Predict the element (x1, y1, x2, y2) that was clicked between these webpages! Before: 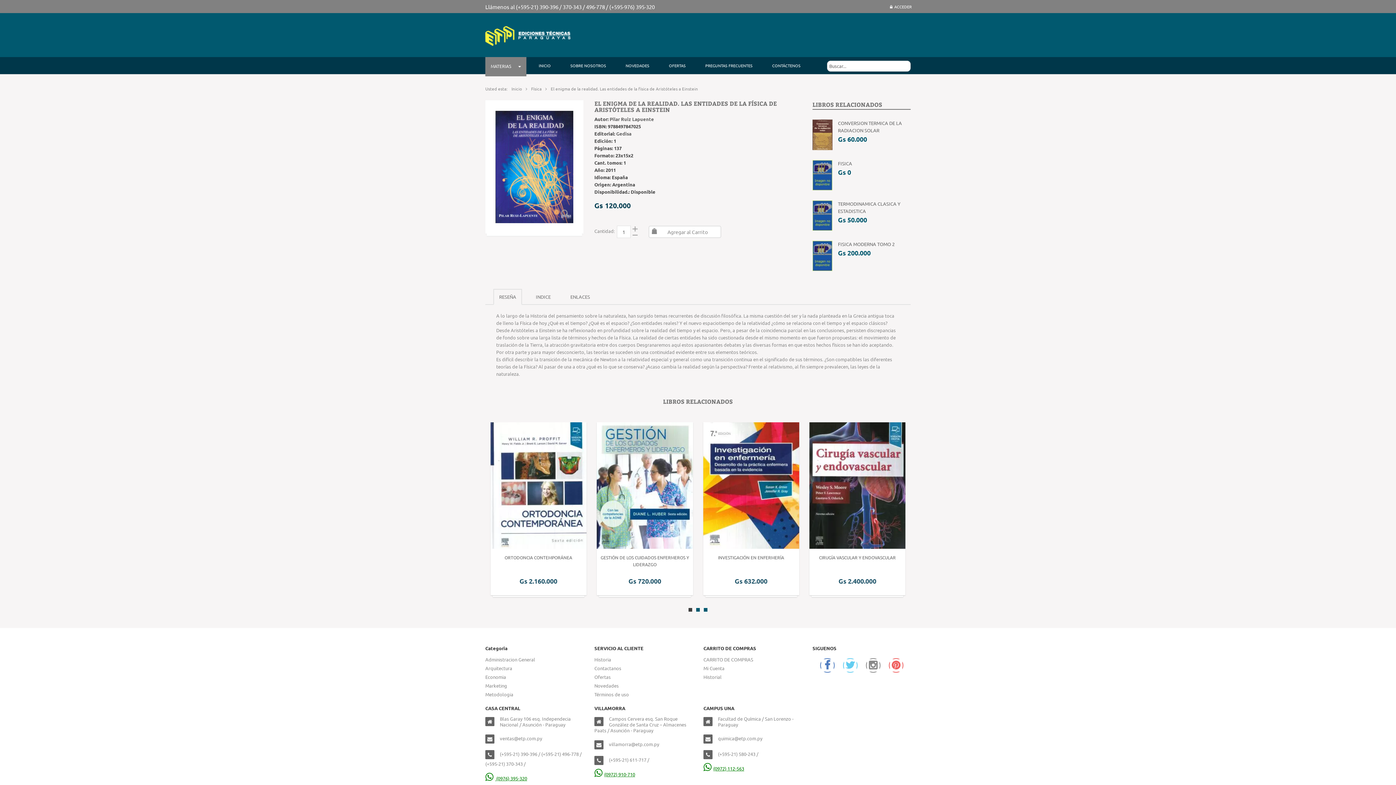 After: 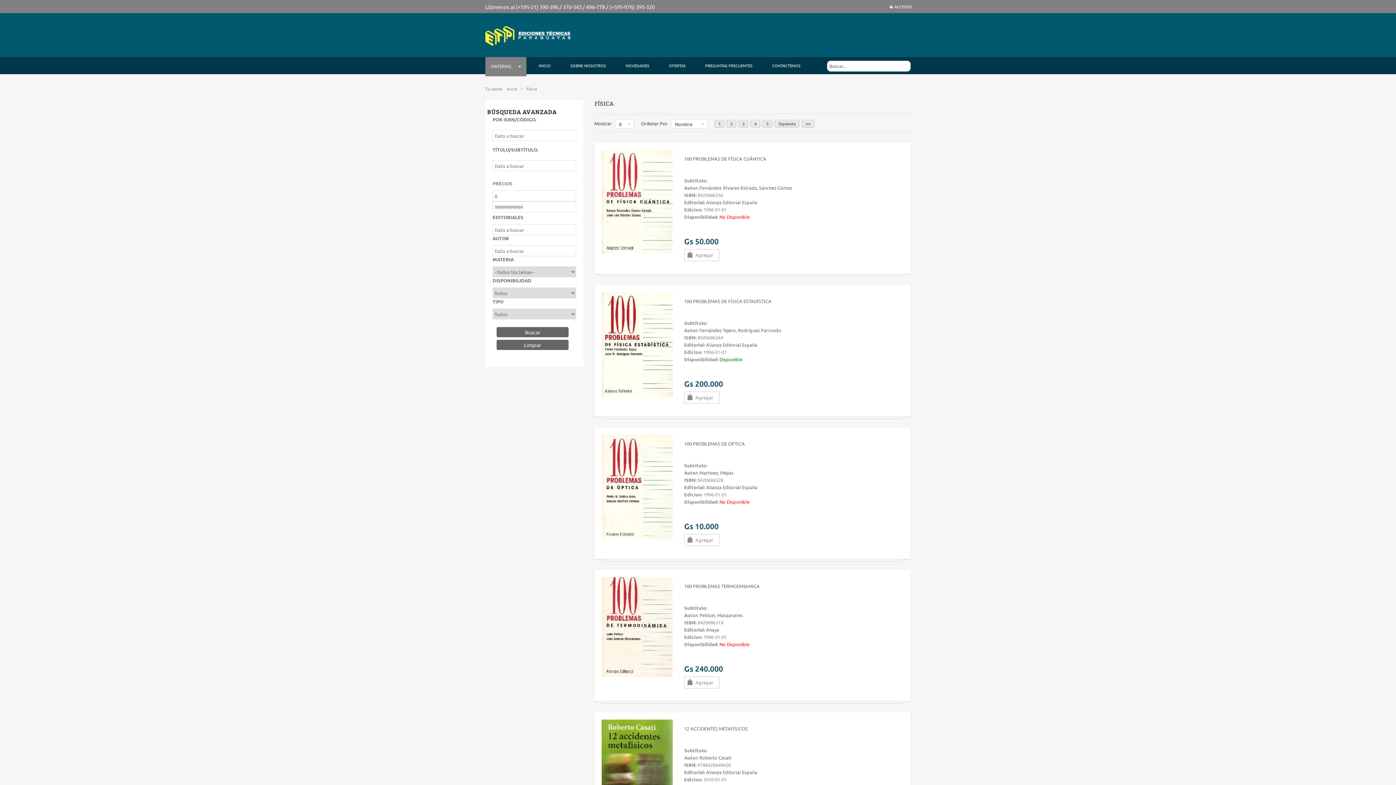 Action: label: Física bbox: (531, 85, 541, 91)